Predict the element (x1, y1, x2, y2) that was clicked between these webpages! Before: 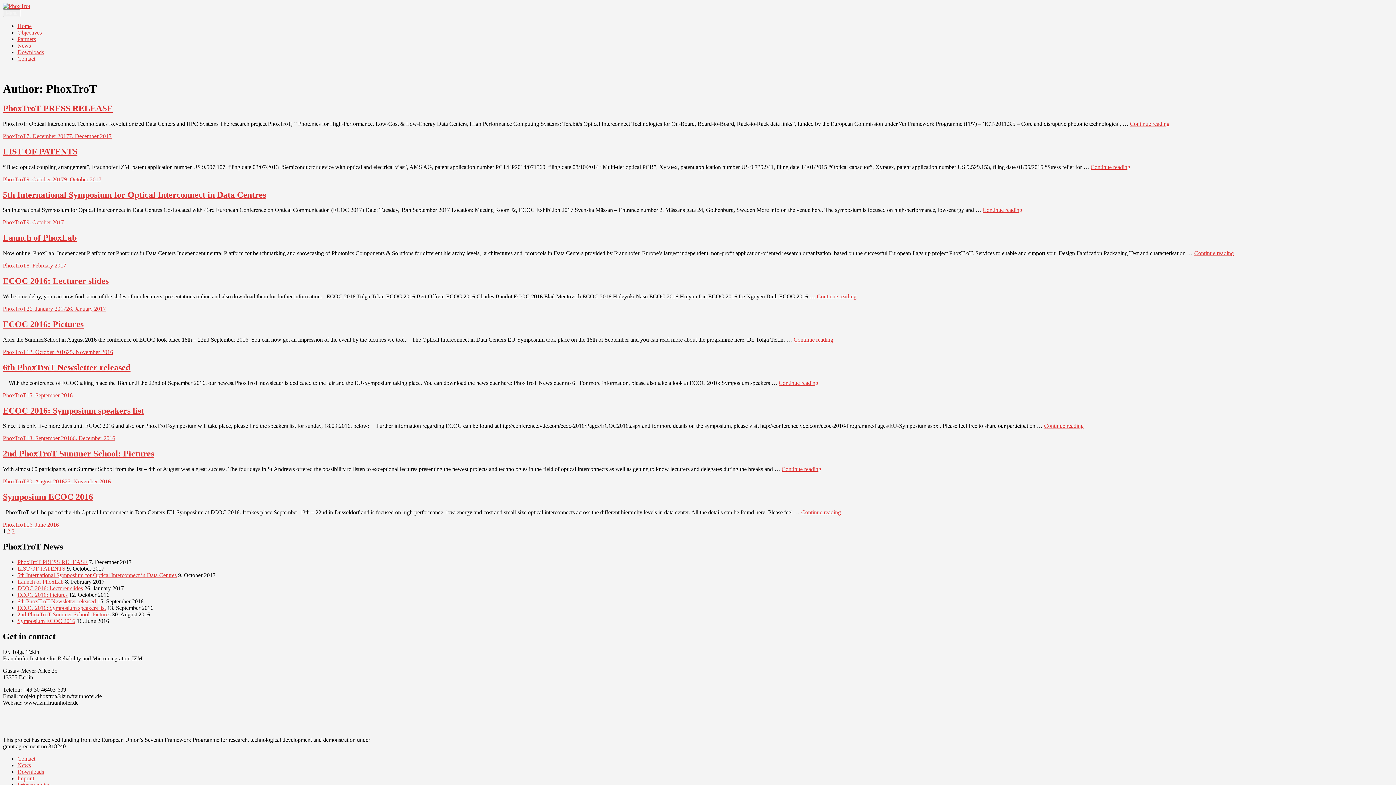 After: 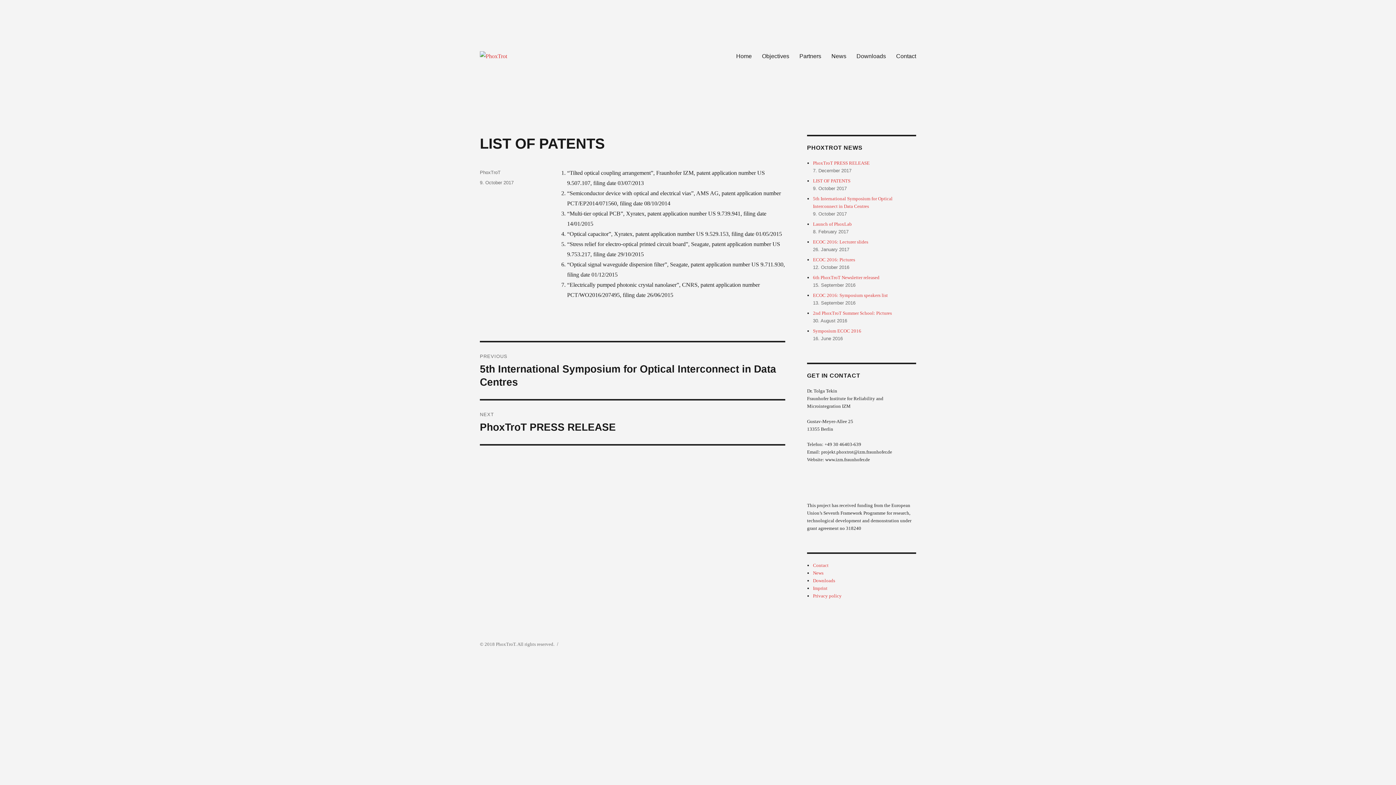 Action: label: LIST OF PATENTS bbox: (2, 146, 77, 156)